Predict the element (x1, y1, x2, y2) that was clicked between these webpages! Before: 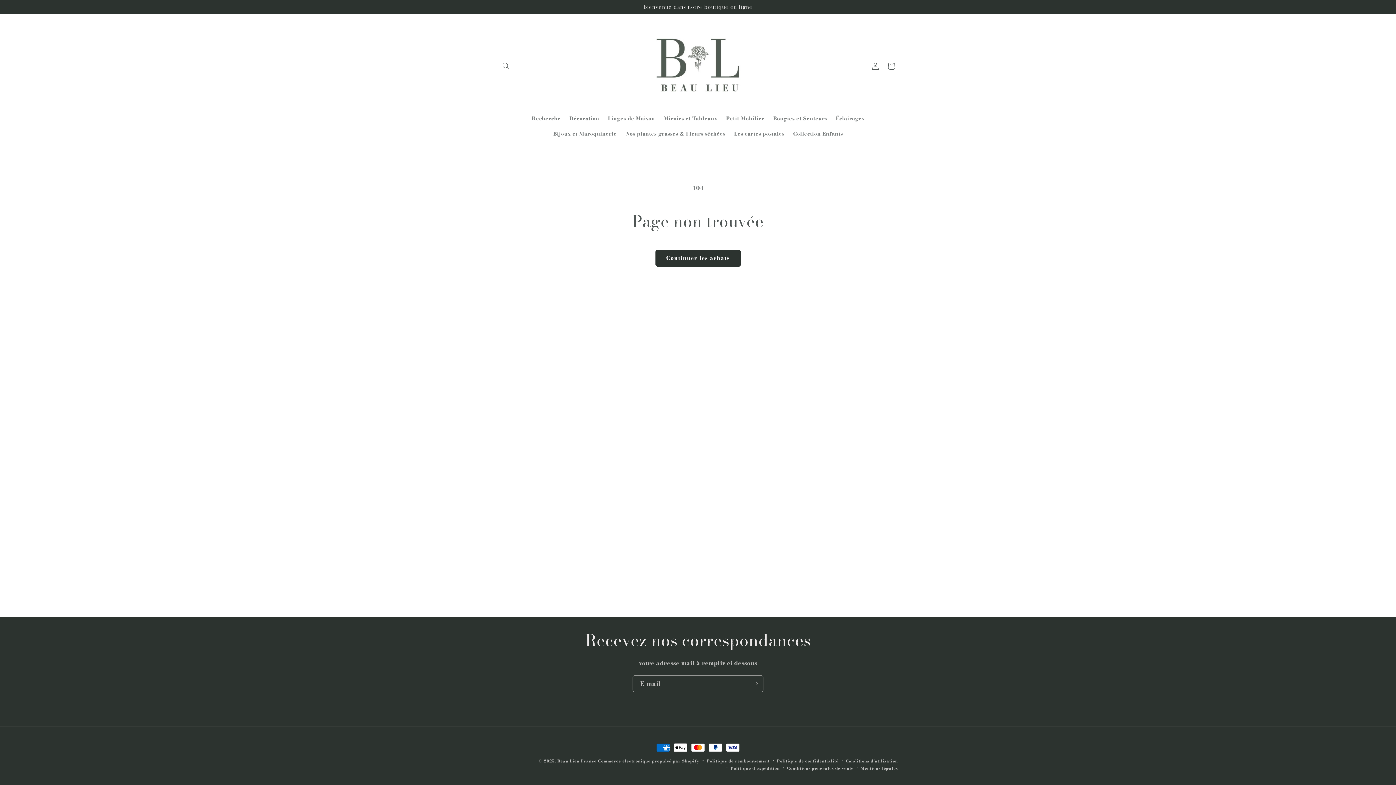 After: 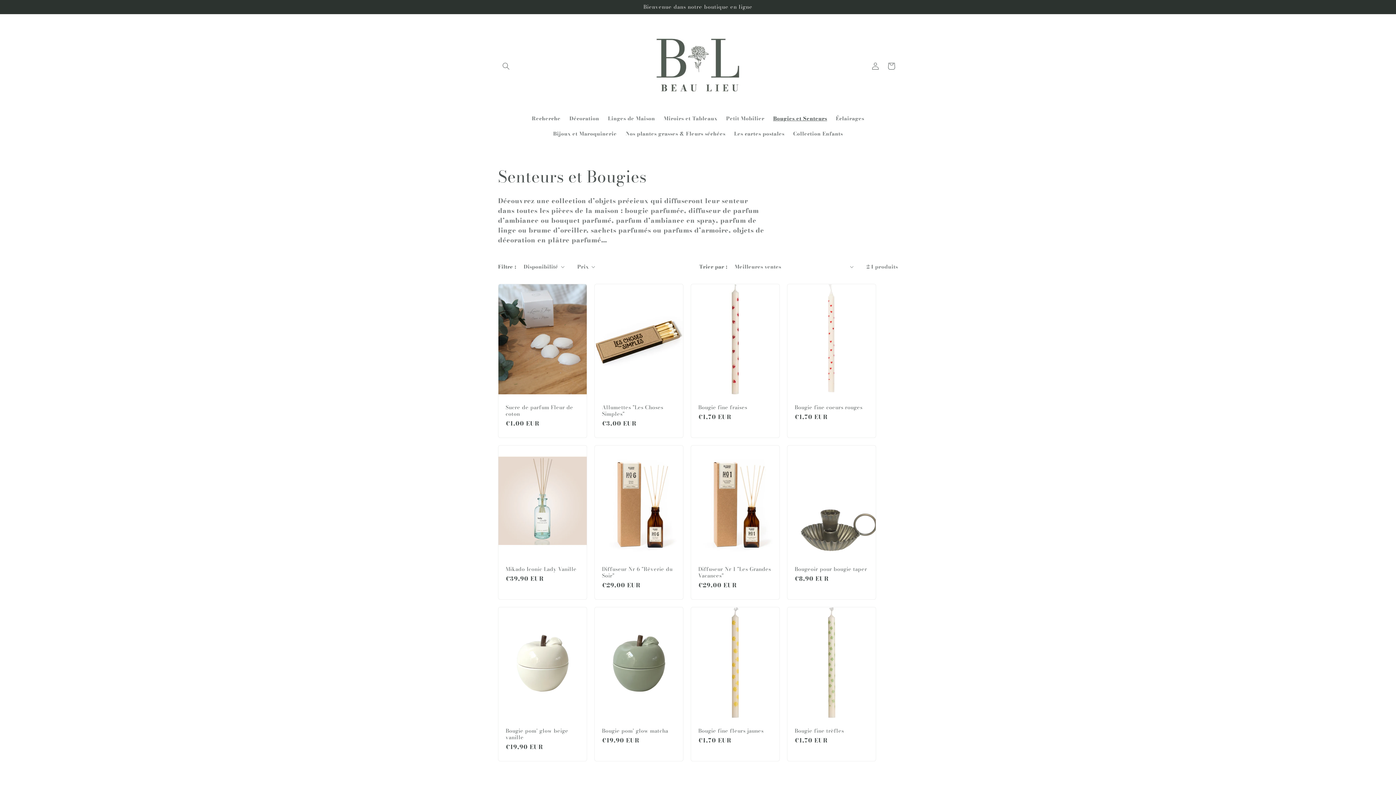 Action: bbox: (768, 110, 831, 126) label: Bougies et Senteurs